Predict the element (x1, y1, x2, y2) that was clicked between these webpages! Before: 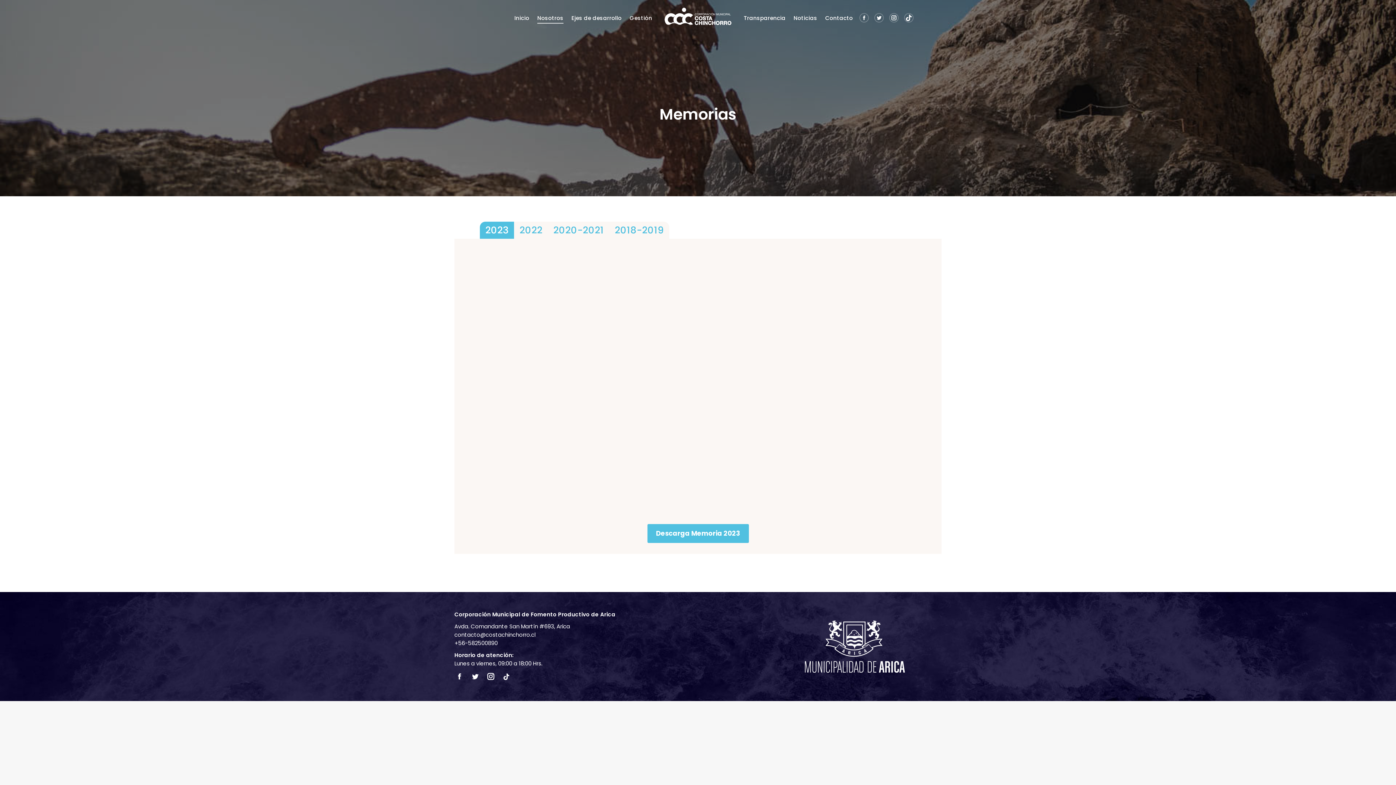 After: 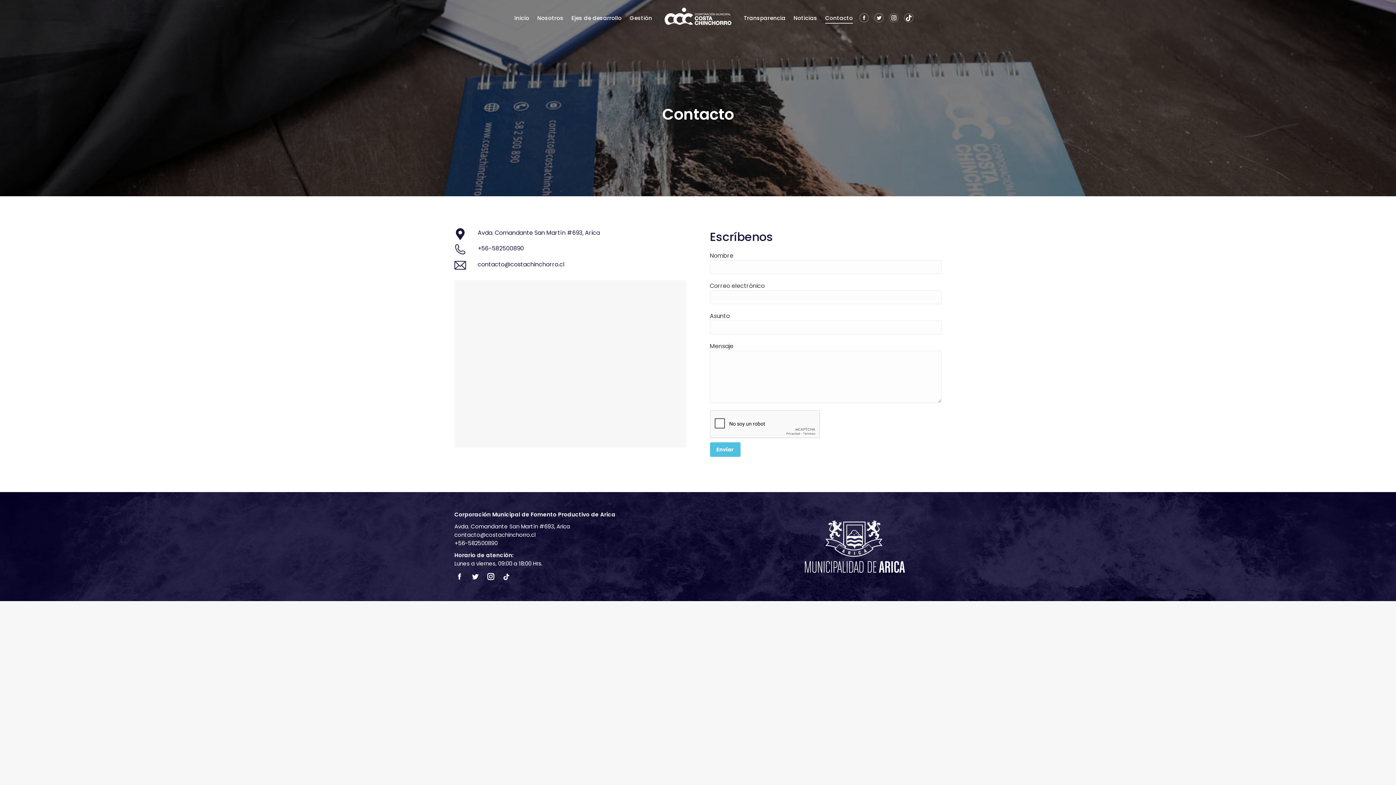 Action: bbox: (824, 6, 854, 26) label: Contacto